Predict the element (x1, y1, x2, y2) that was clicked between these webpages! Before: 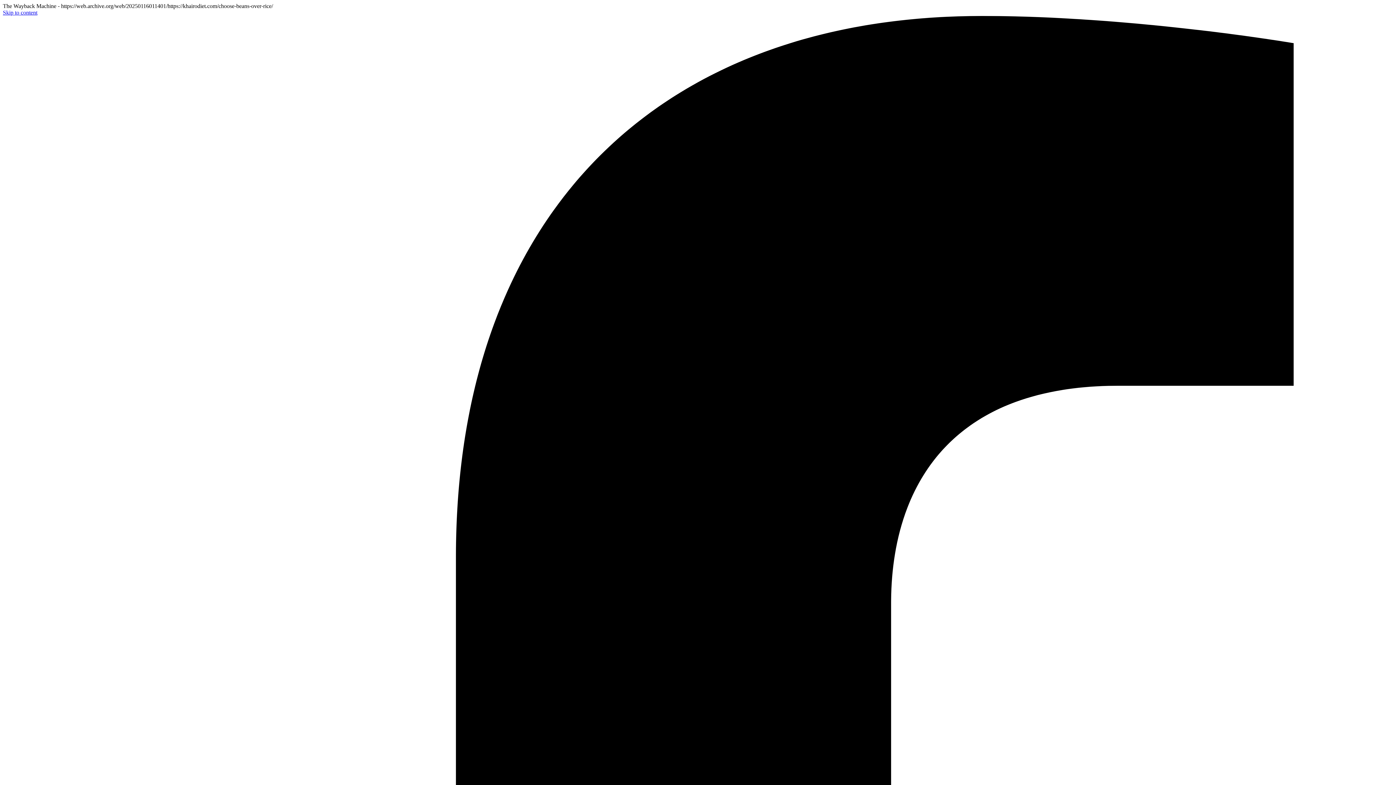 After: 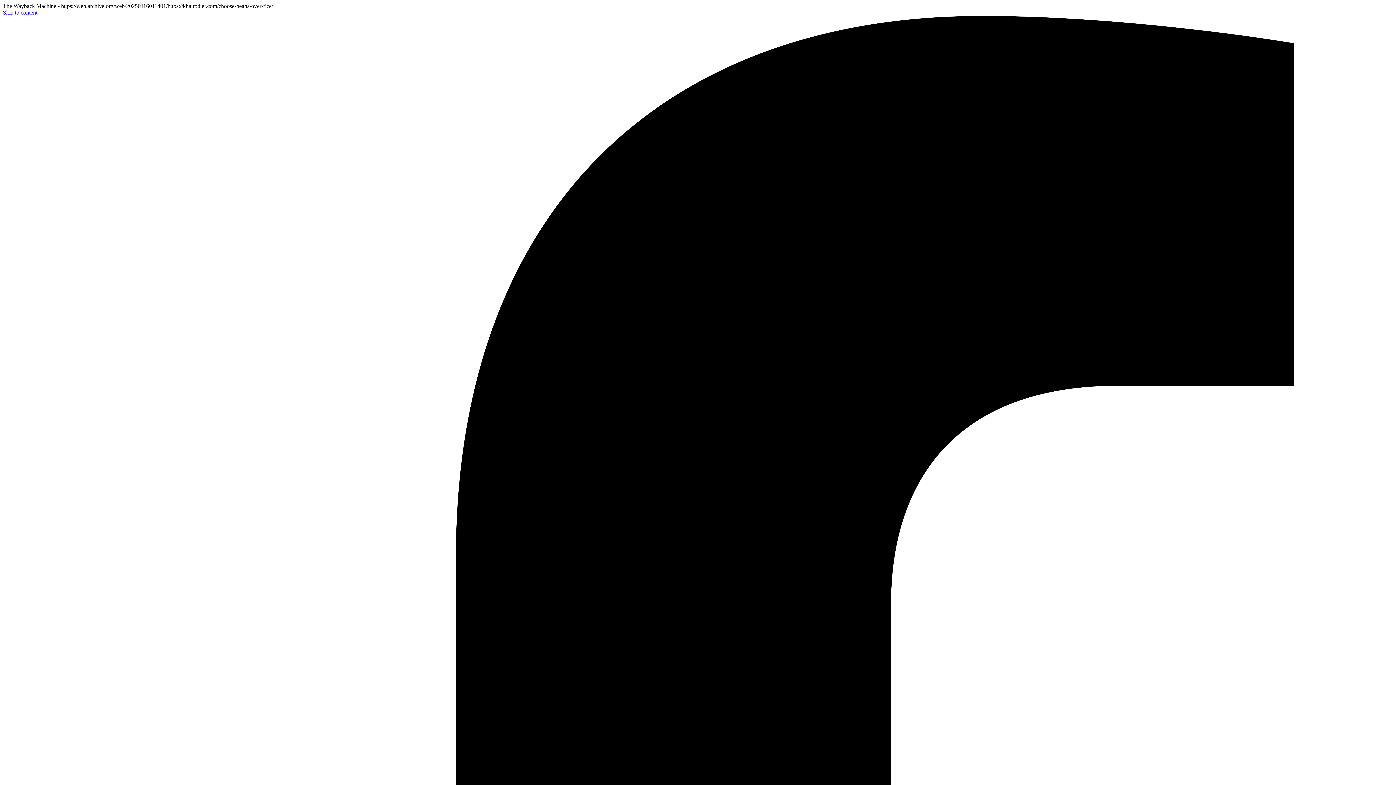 Action: label: Skip to content bbox: (2, 9, 37, 15)